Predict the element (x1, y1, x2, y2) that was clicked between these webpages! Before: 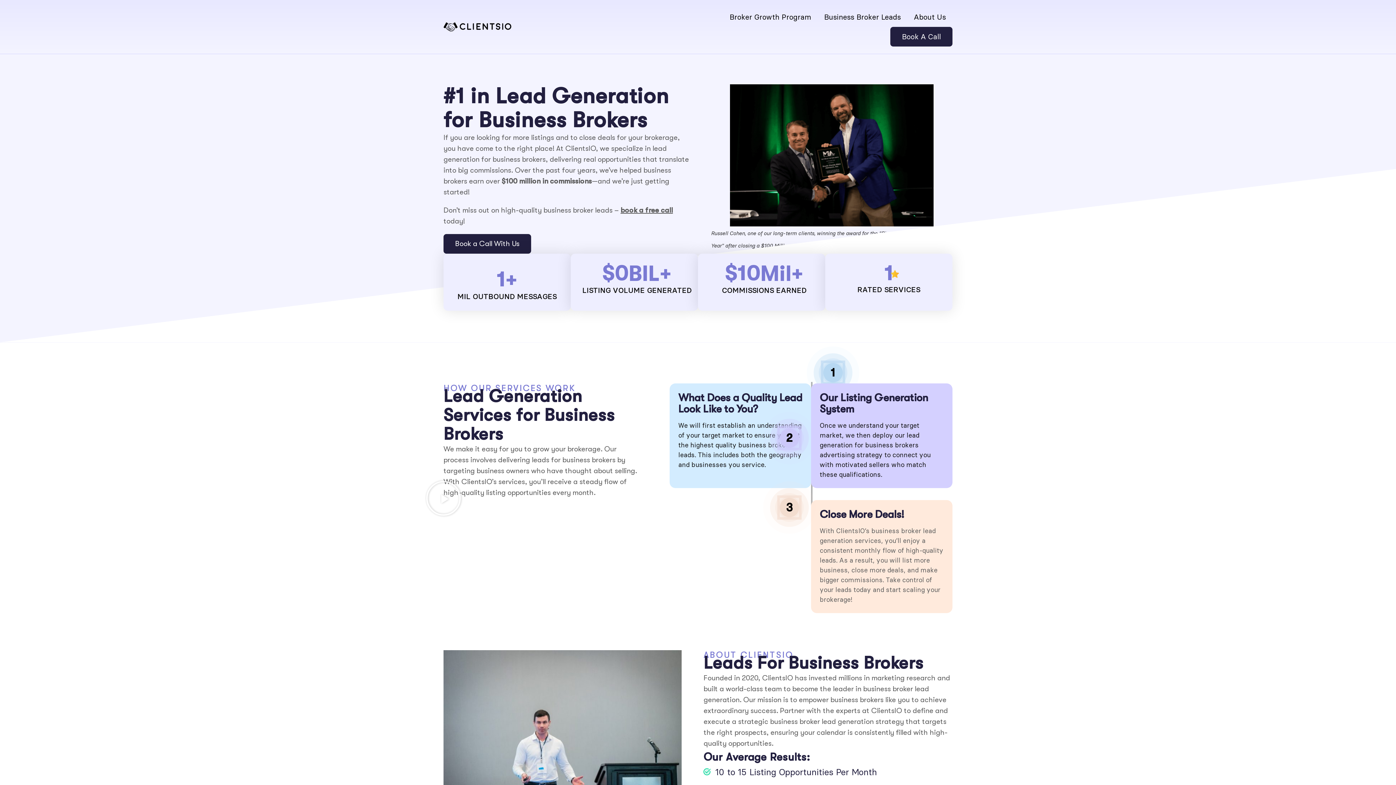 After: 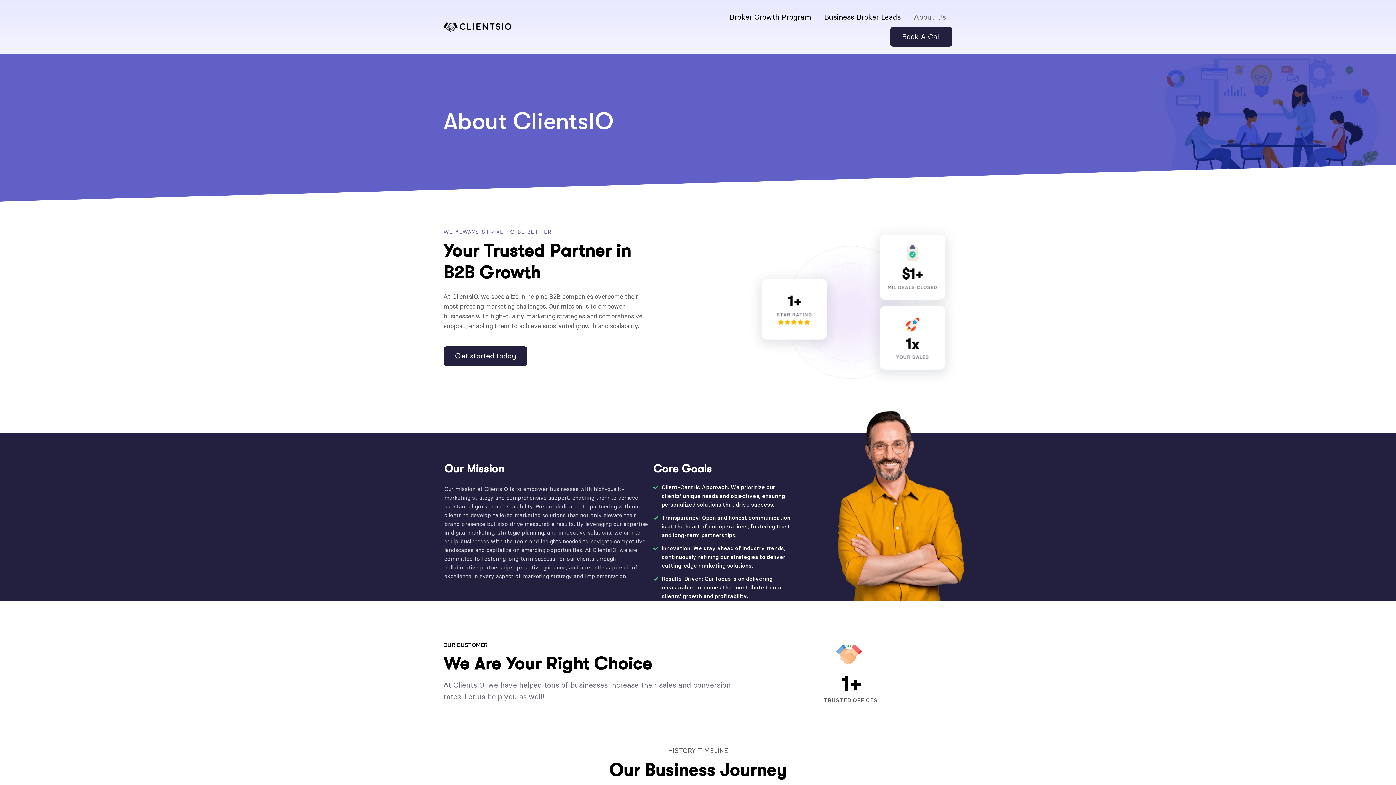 Action: label: About Us bbox: (914, 7, 946, 26)